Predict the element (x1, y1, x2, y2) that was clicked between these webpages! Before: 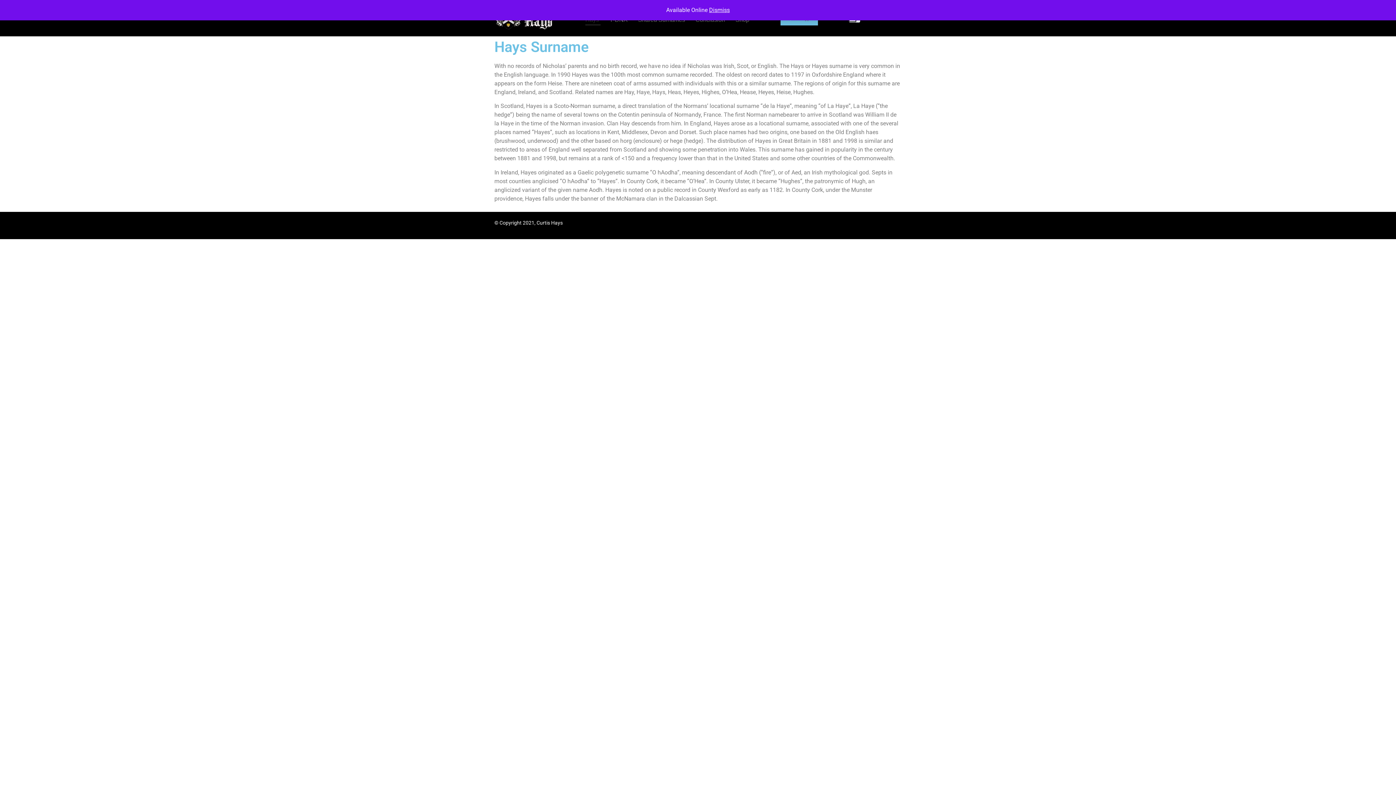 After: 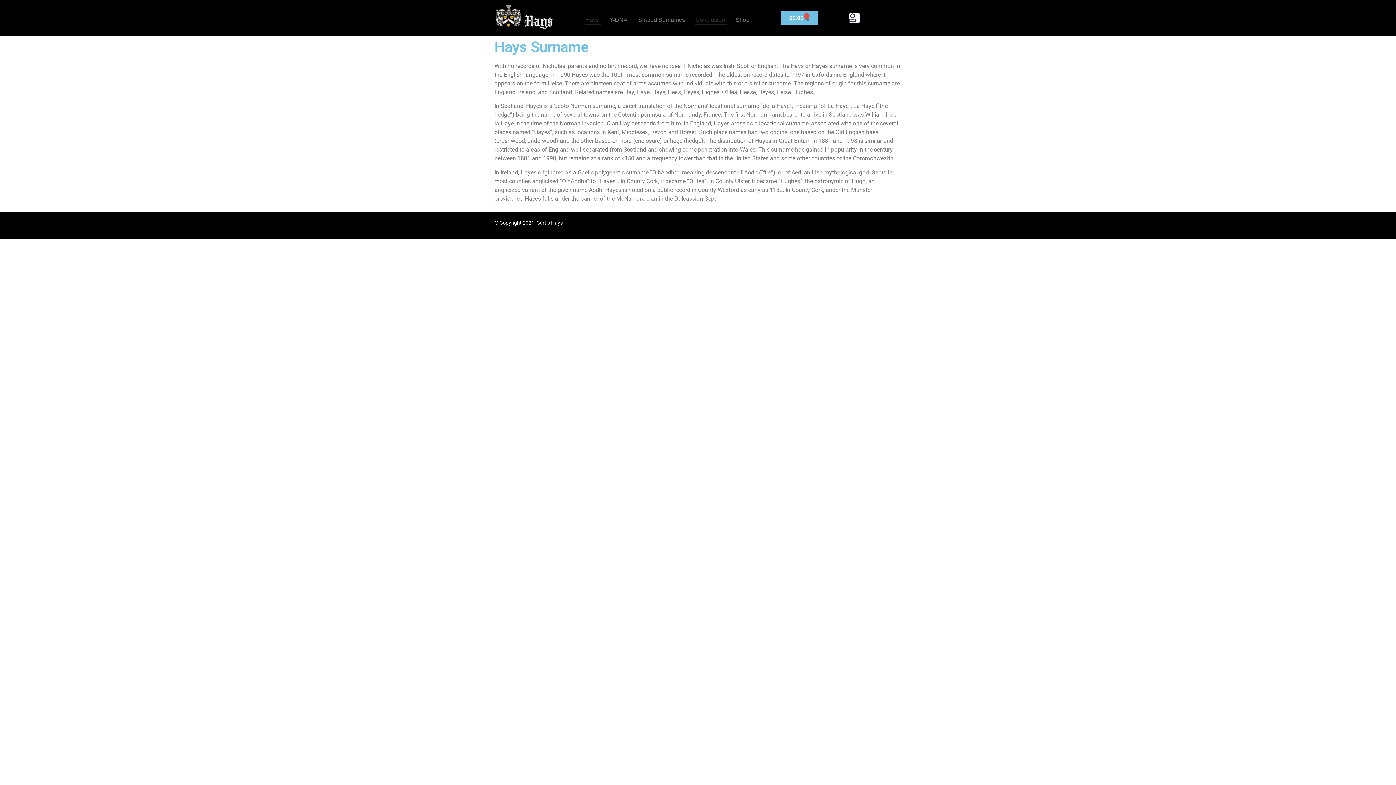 Action: label: Dismiss bbox: (709, 6, 730, 13)